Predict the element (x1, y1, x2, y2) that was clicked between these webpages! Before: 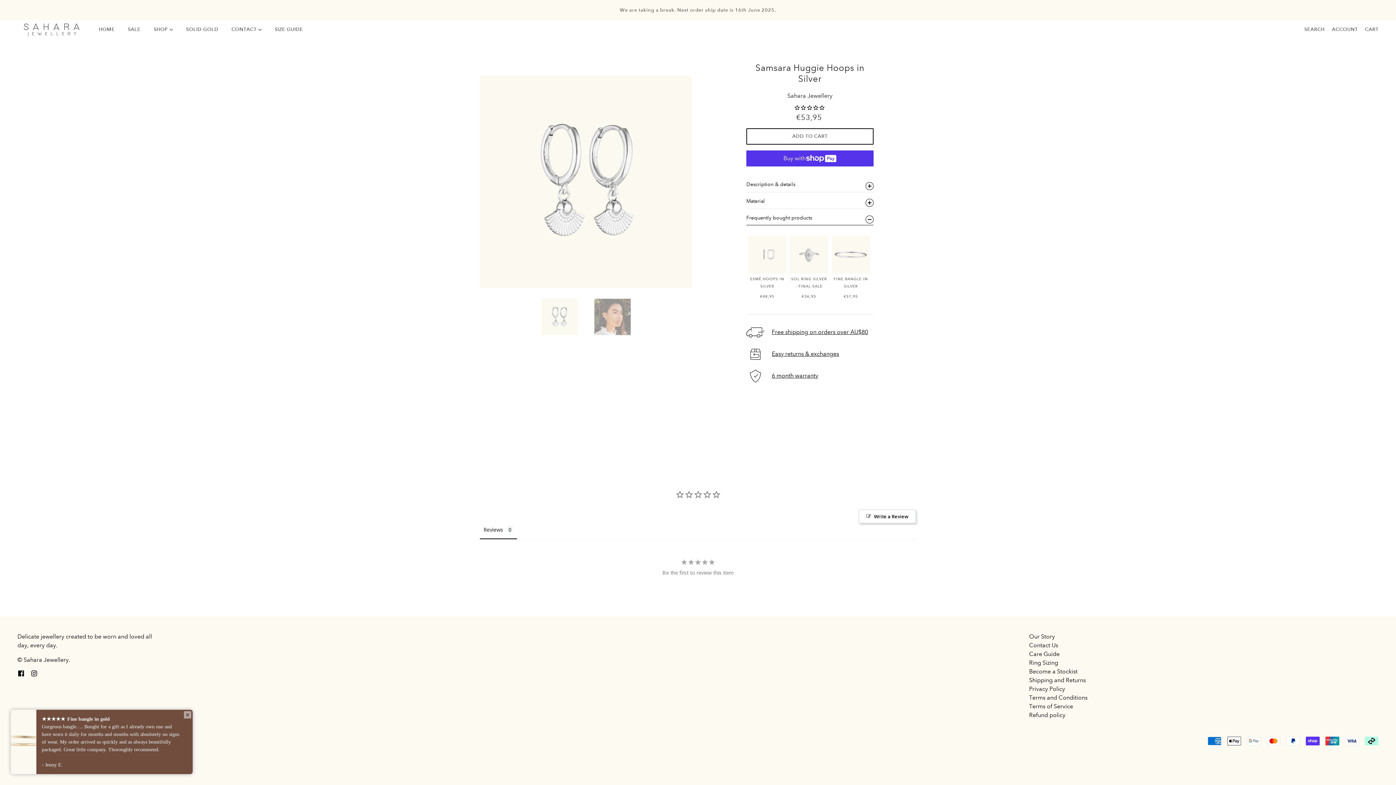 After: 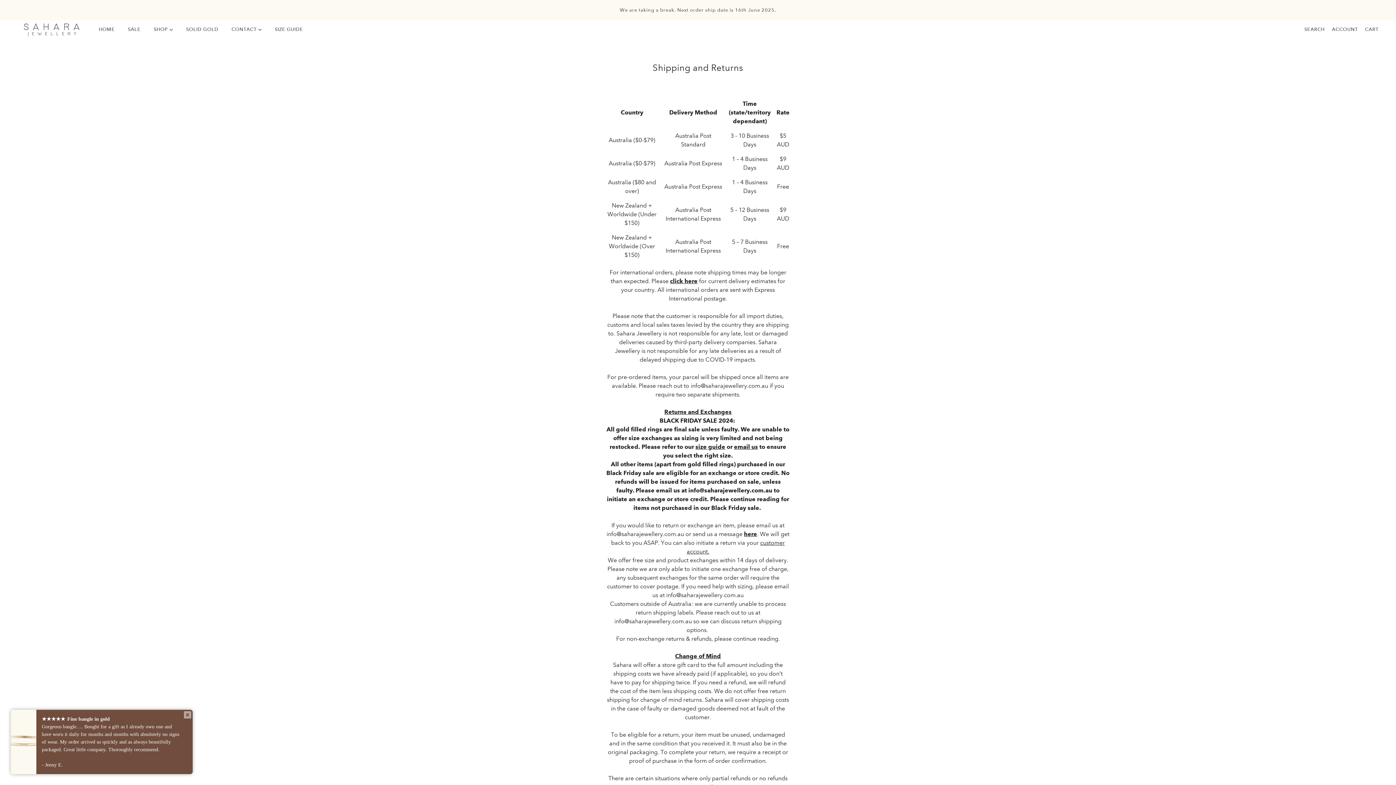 Action: bbox: (0, 0, 1396, 20) label: We are taking a break. Next order ship date is 16th June 2025.